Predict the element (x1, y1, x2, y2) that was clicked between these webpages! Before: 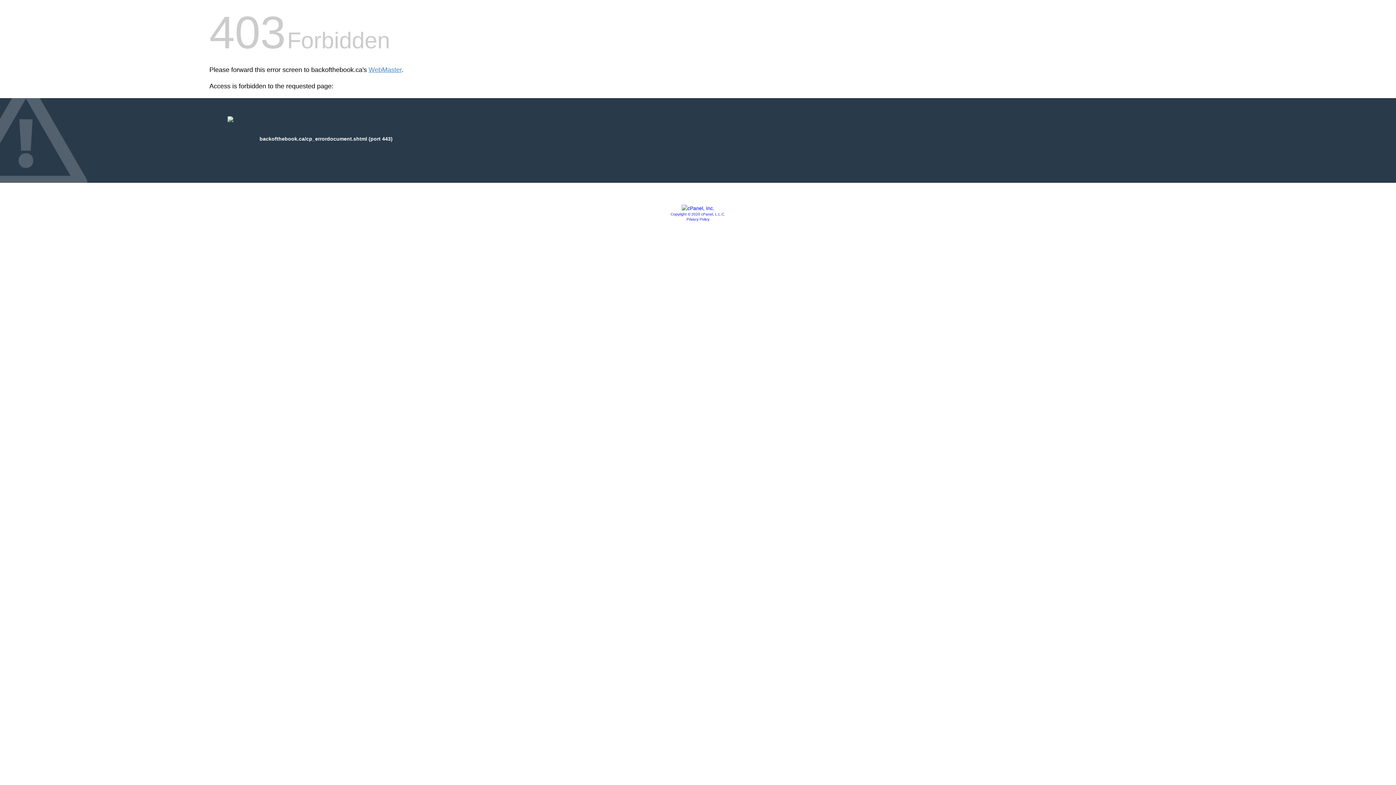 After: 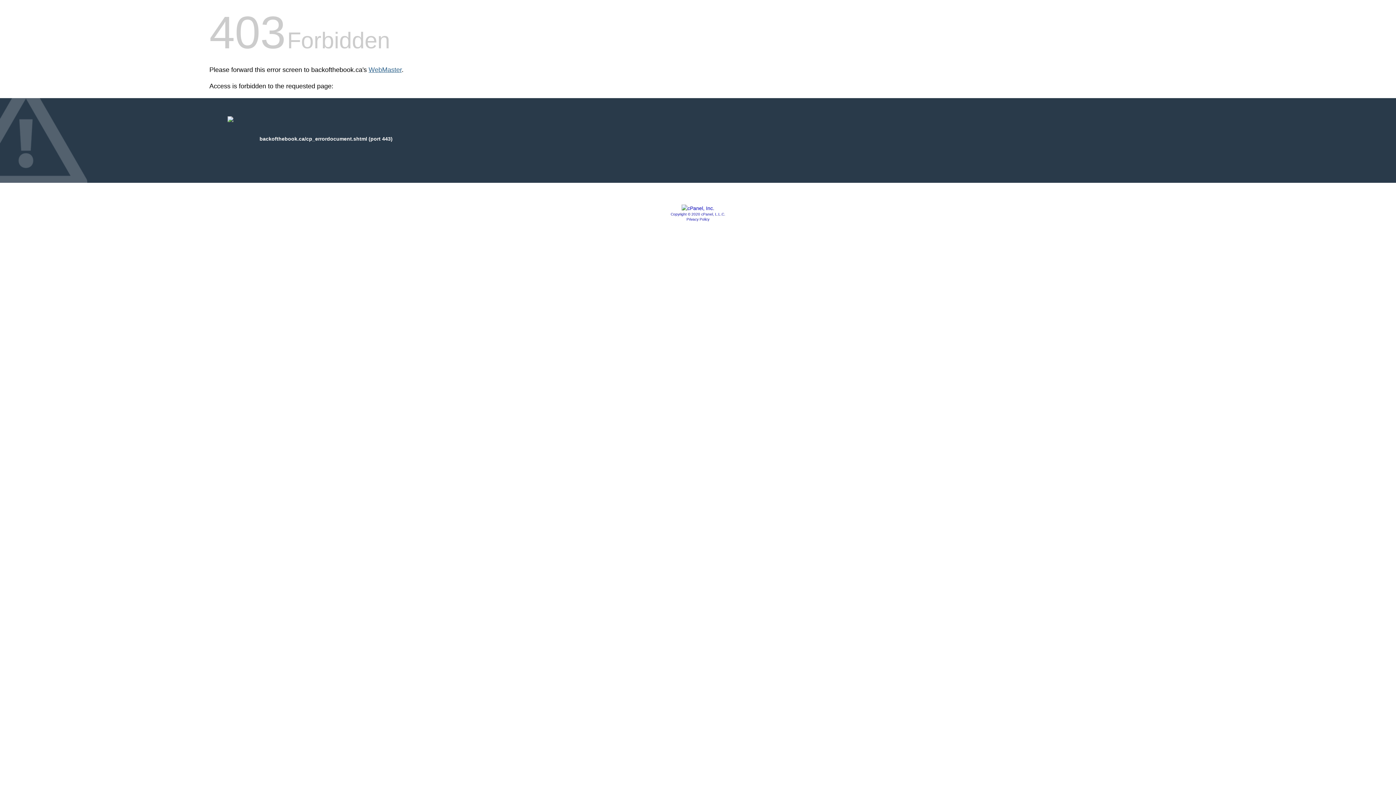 Action: bbox: (368, 66, 401, 73) label: WebMaster